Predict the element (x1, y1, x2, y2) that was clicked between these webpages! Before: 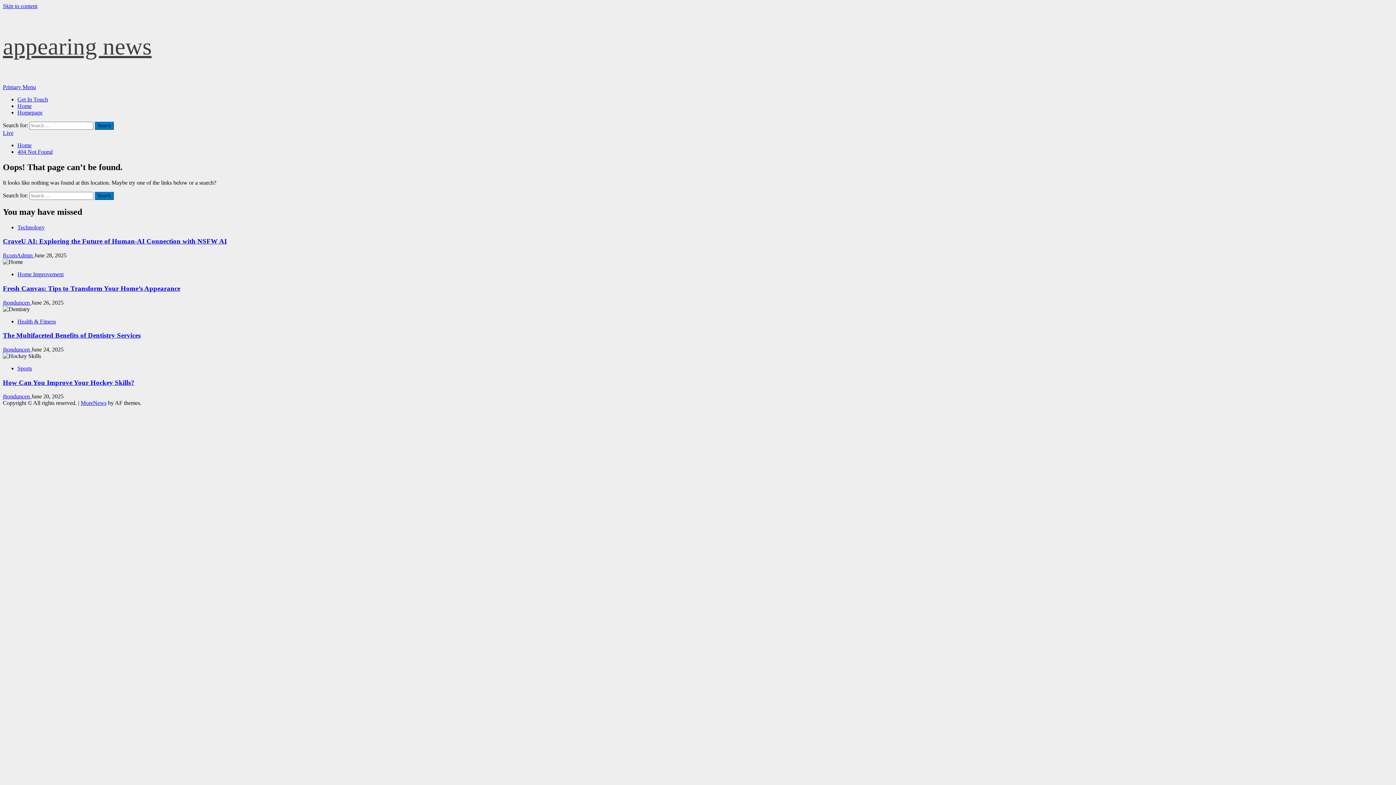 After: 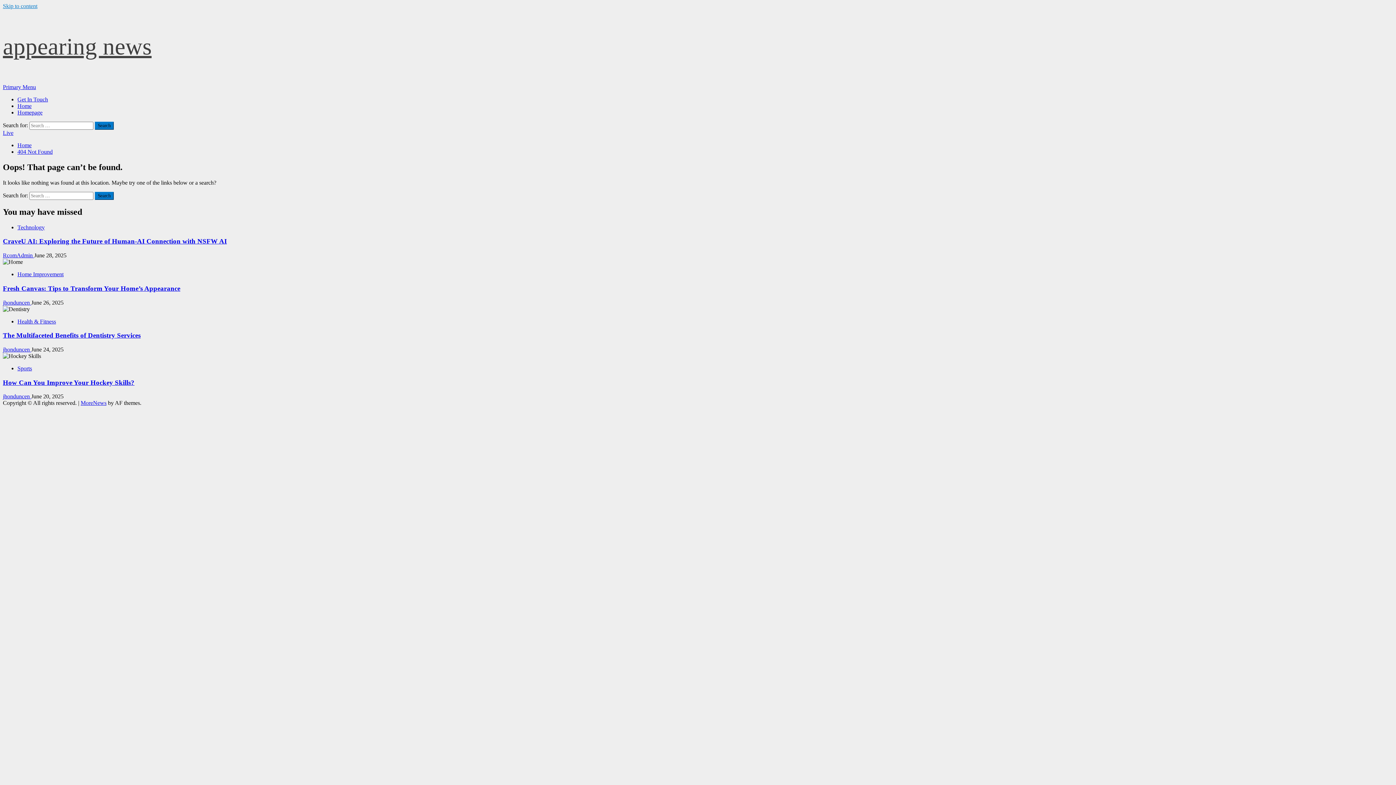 Action: bbox: (2, 2, 37, 9) label: Skip to content